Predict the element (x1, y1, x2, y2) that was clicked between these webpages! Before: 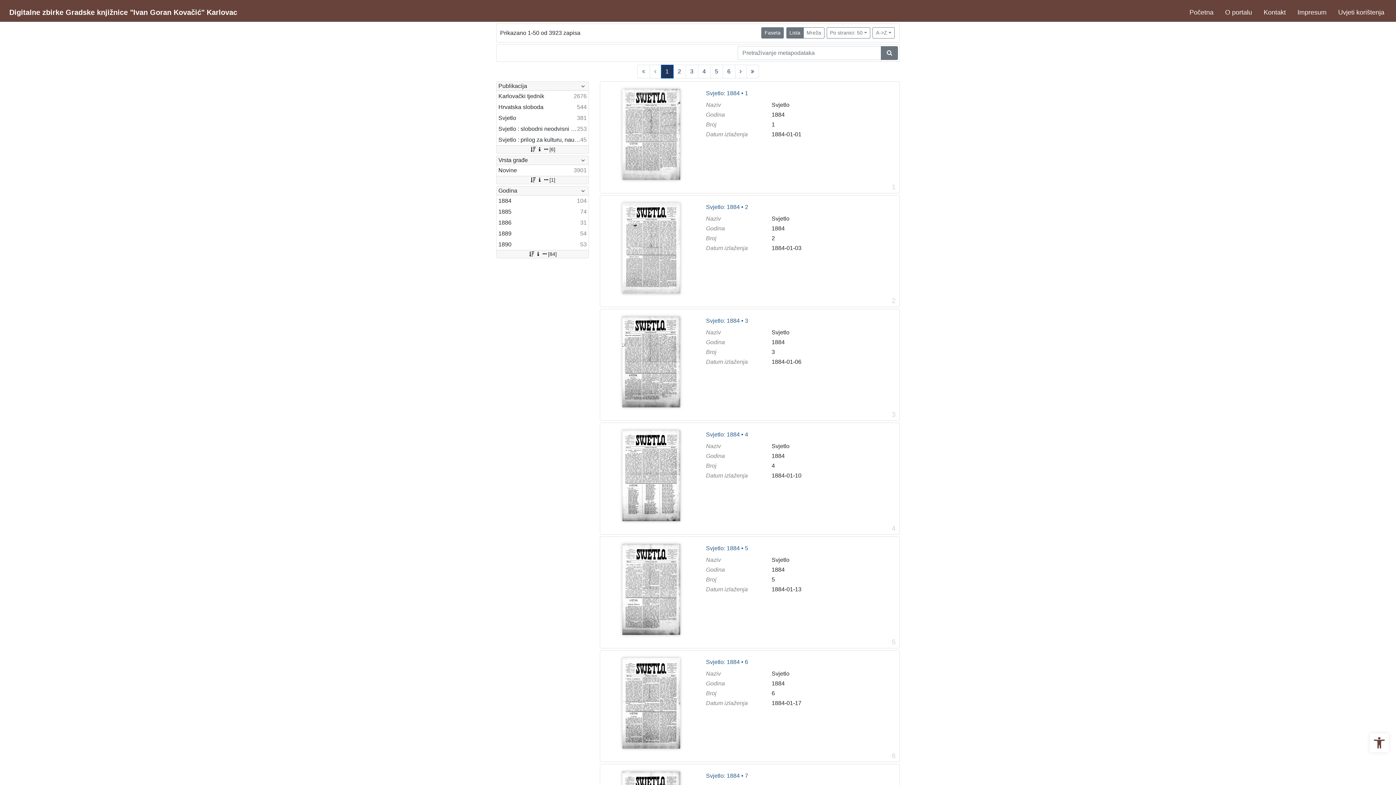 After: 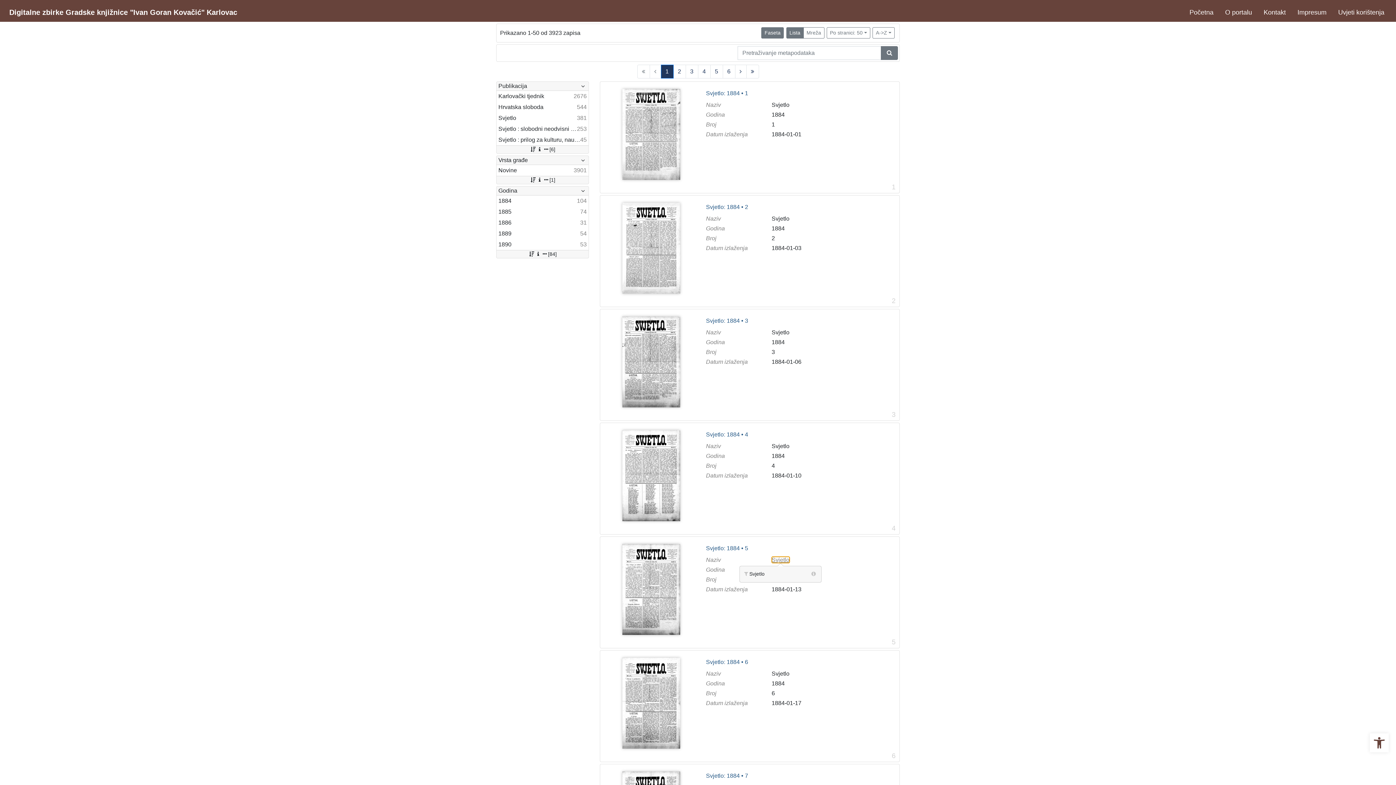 Action: bbox: (771, 557, 789, 563) label: Svjetlo